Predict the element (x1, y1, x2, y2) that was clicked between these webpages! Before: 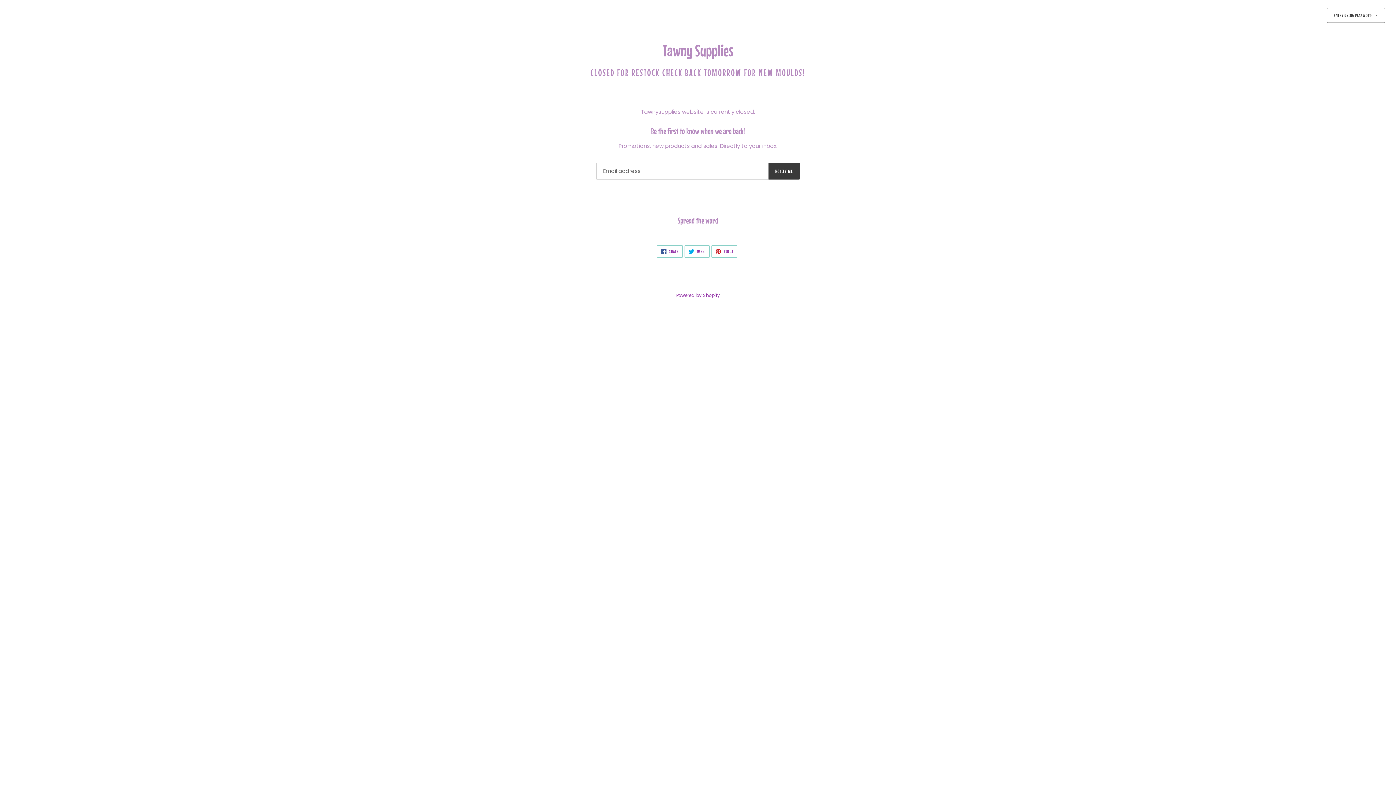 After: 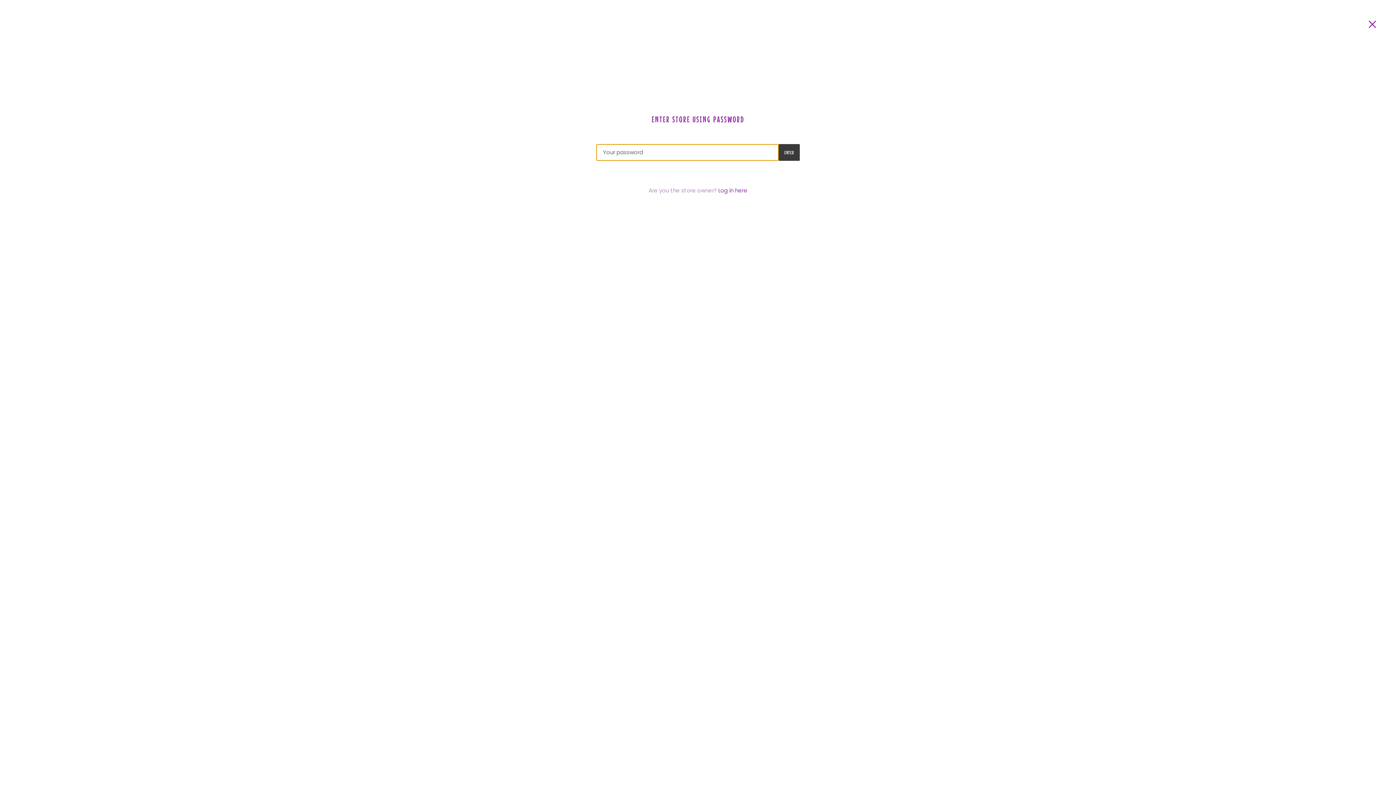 Action: bbox: (1327, 8, 1385, 22) label: ENTER USING PASSWORD →